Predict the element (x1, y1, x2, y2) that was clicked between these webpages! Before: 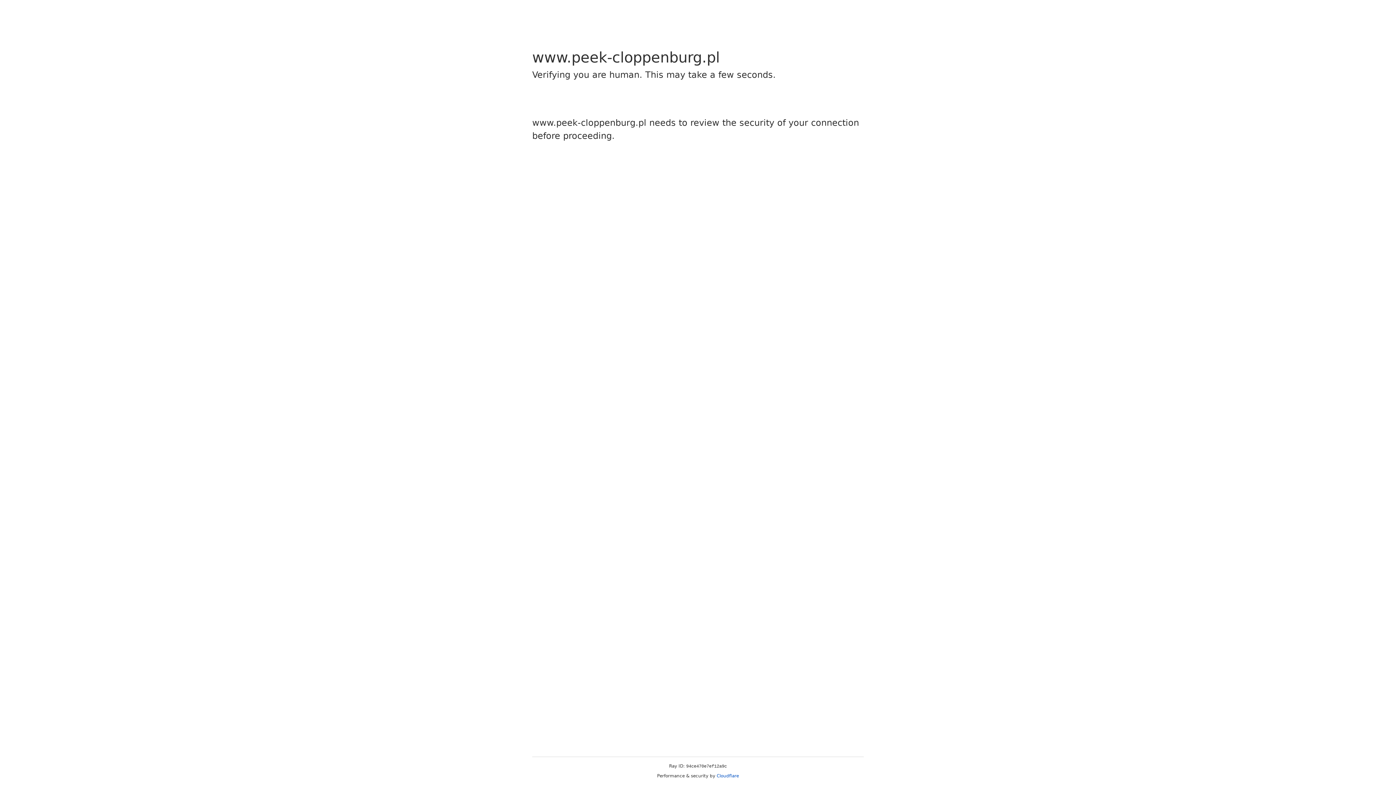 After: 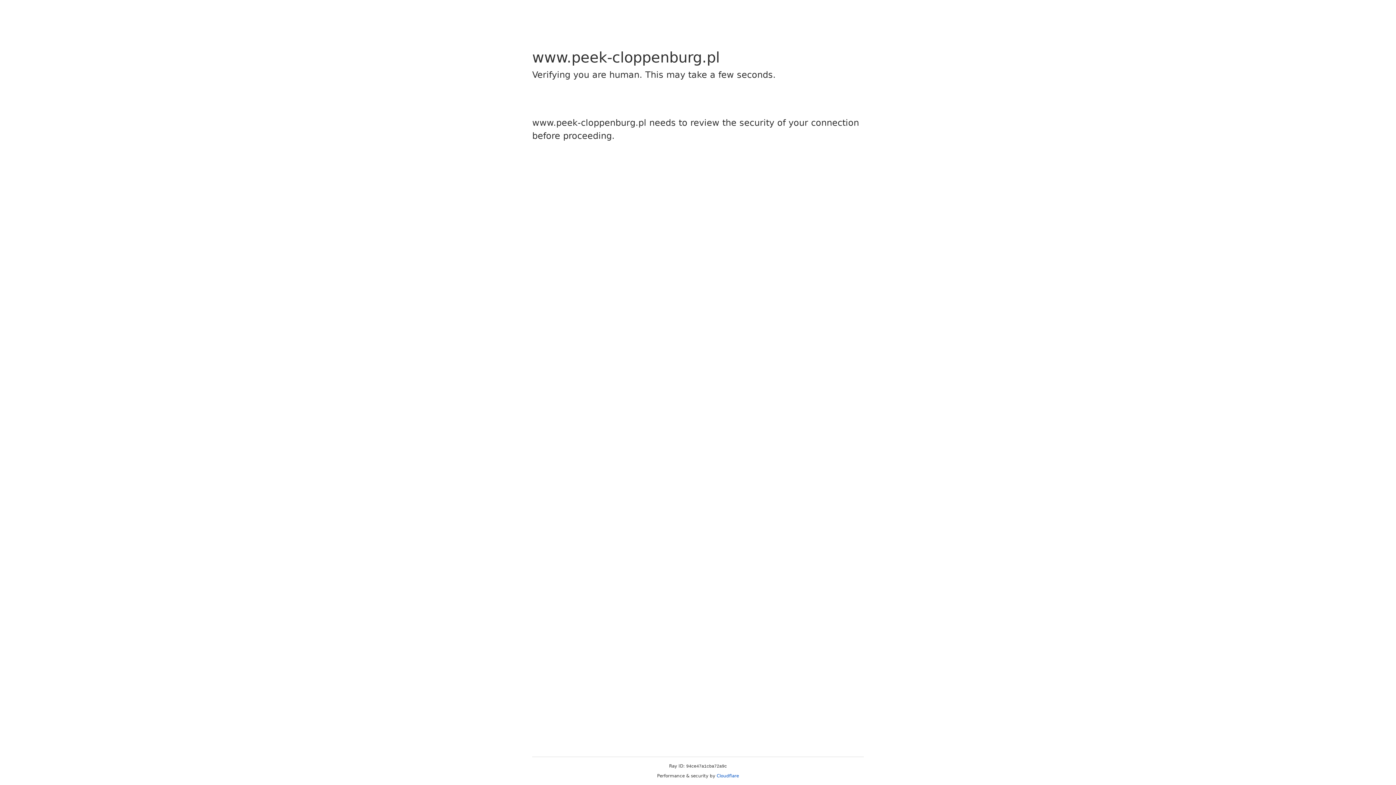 Action: label: Cloudflare bbox: (716, 773, 739, 778)